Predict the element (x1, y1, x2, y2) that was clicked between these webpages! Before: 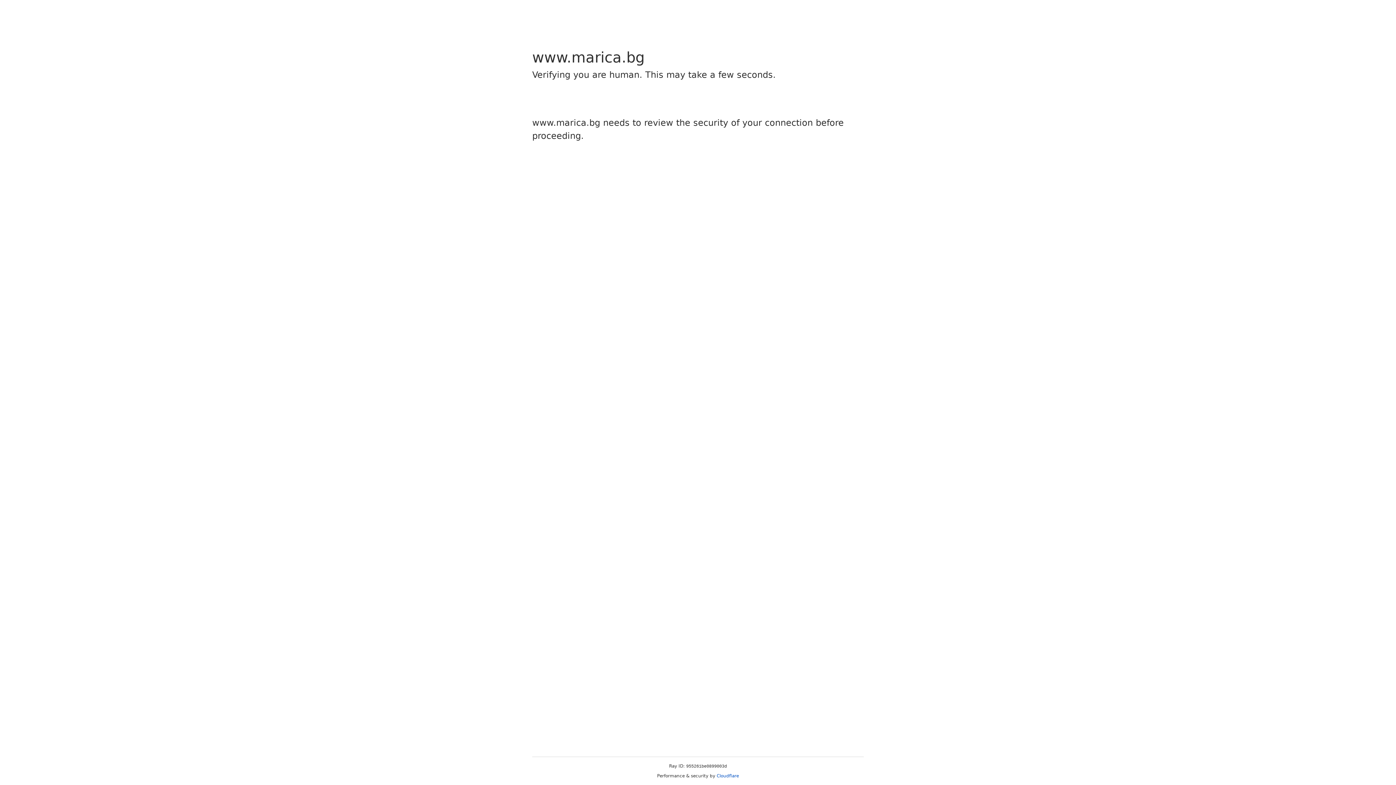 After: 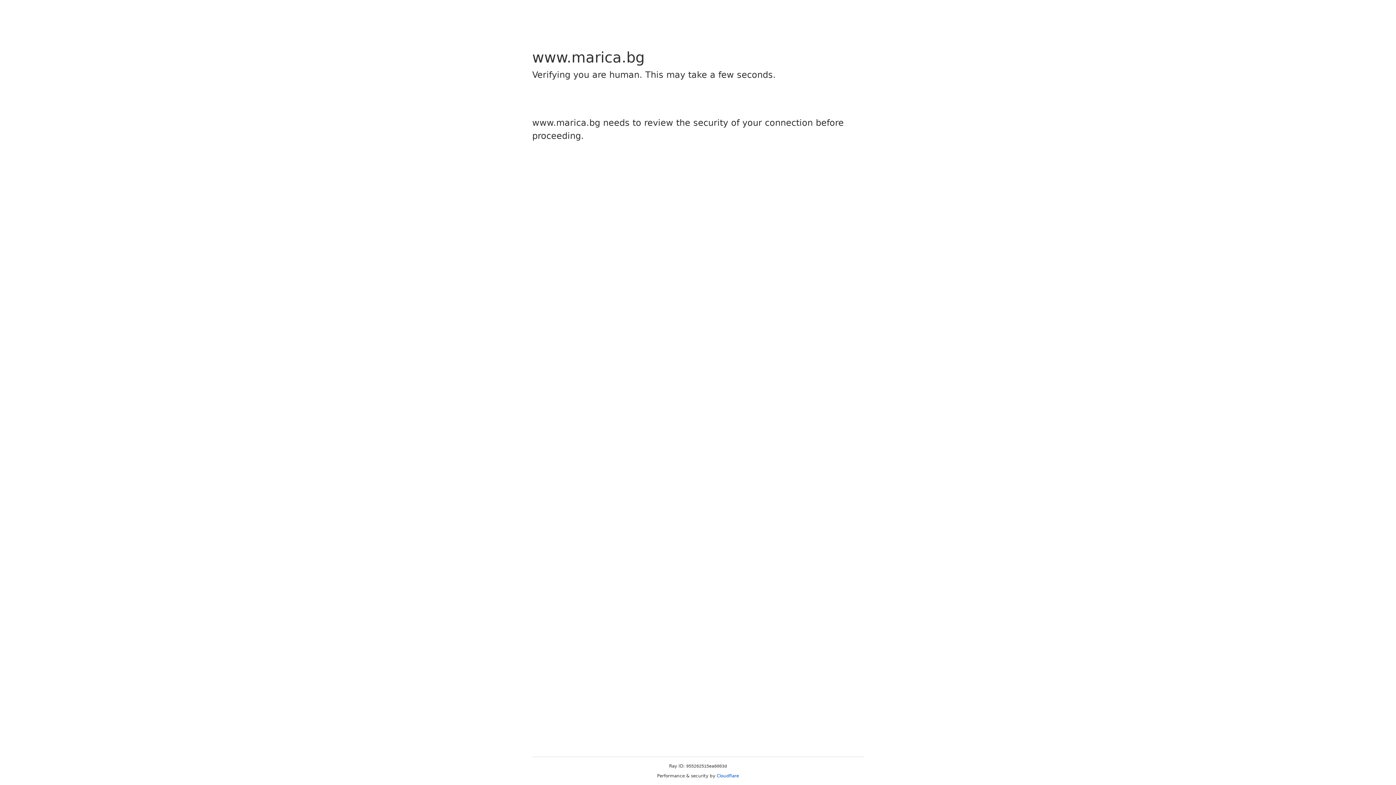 Action: label: Cloudflare bbox: (716, 773, 739, 778)